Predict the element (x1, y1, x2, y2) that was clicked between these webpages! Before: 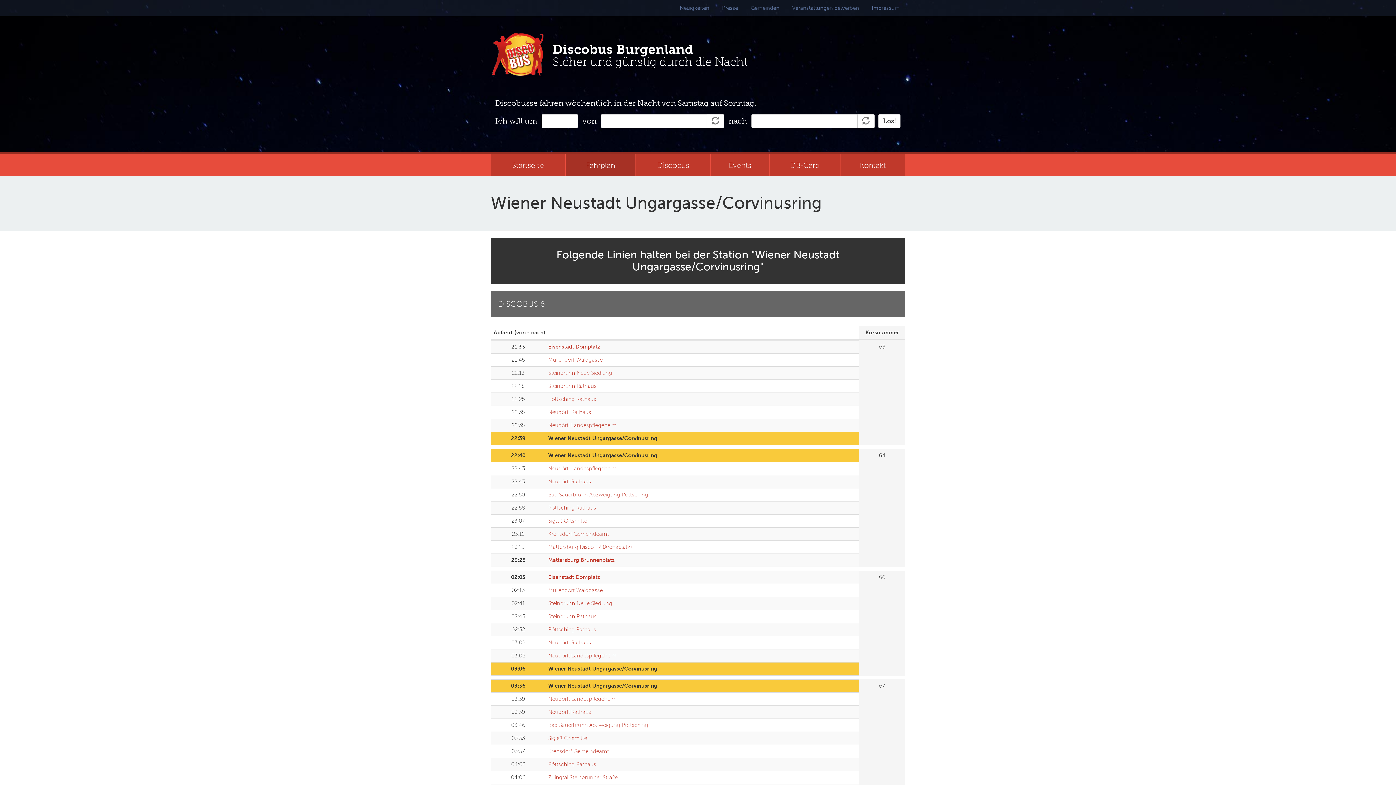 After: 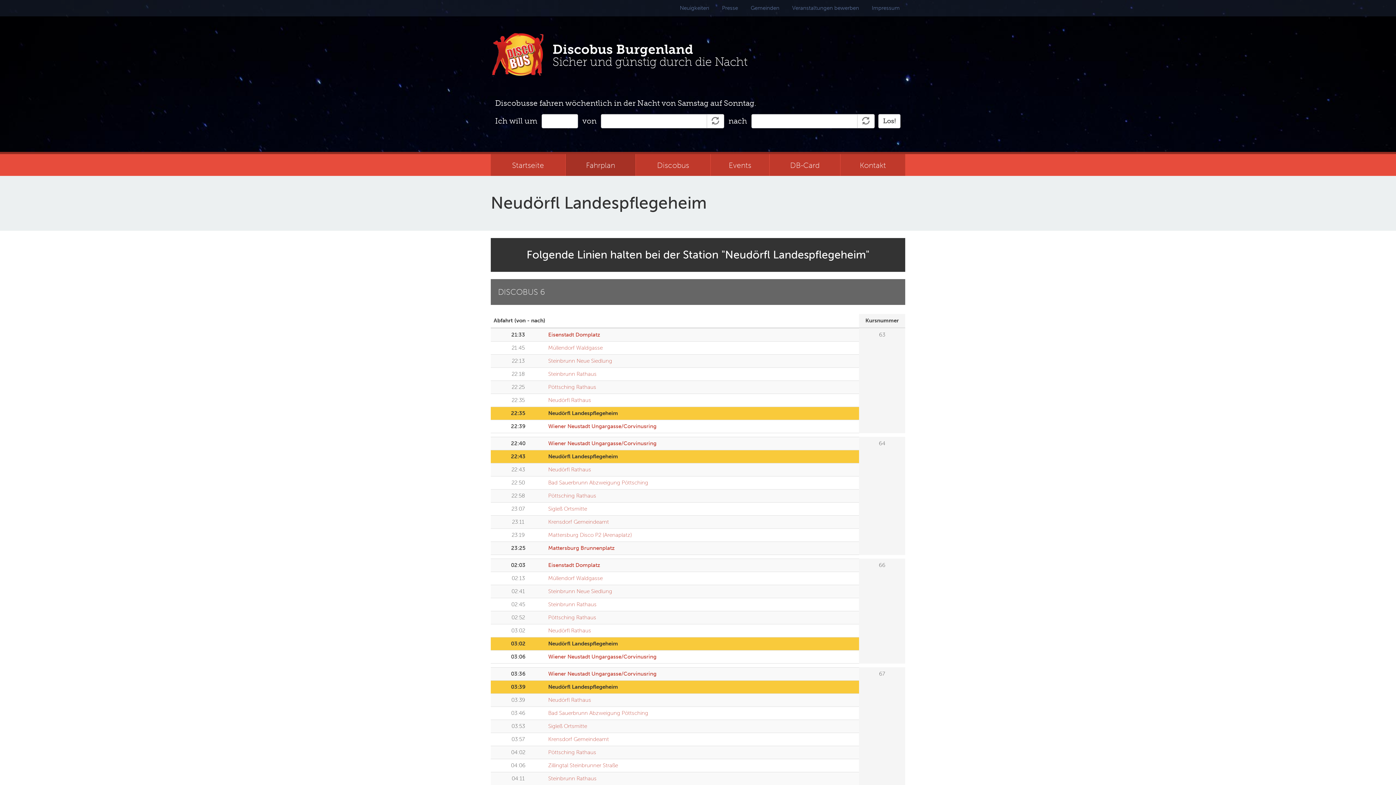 Action: bbox: (548, 465, 616, 472) label: Neudörfl Landespflegeheim